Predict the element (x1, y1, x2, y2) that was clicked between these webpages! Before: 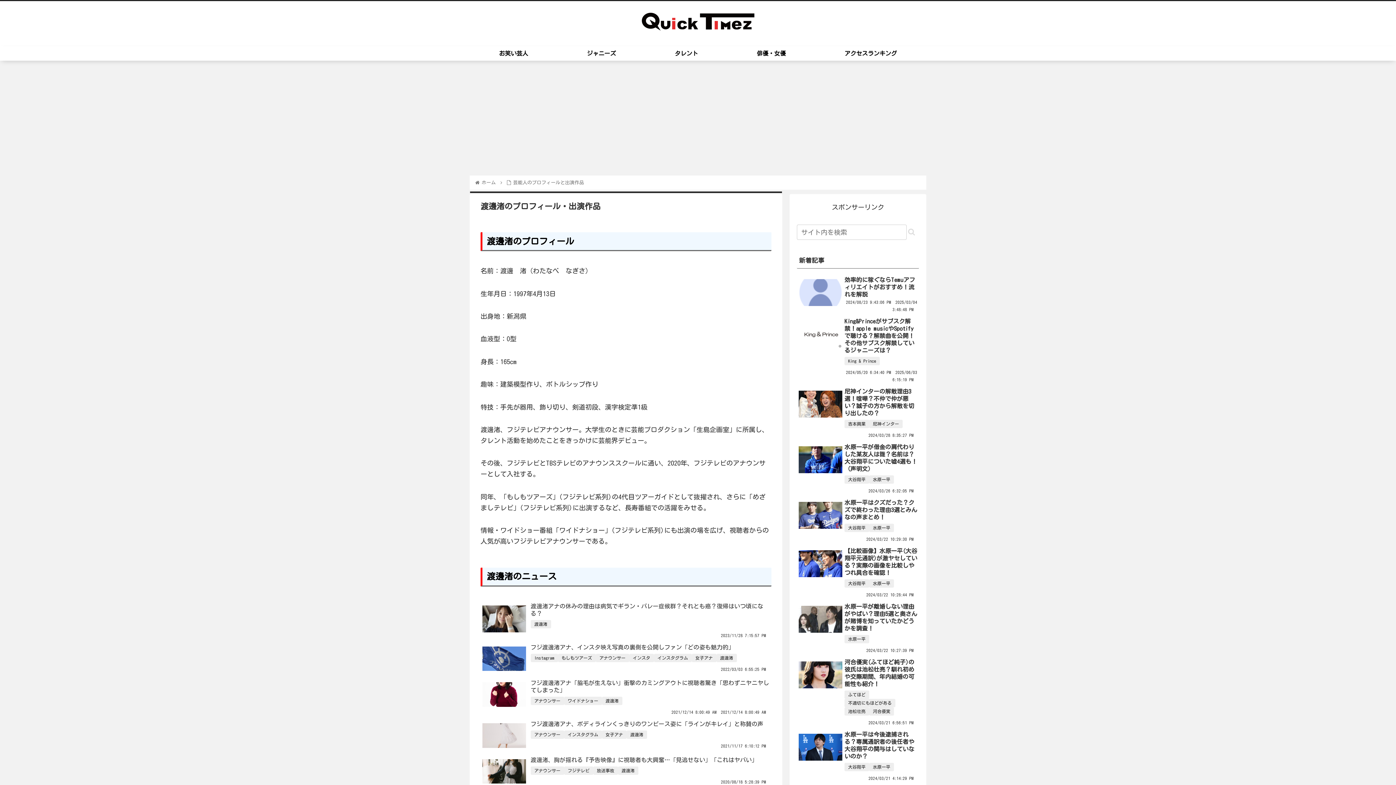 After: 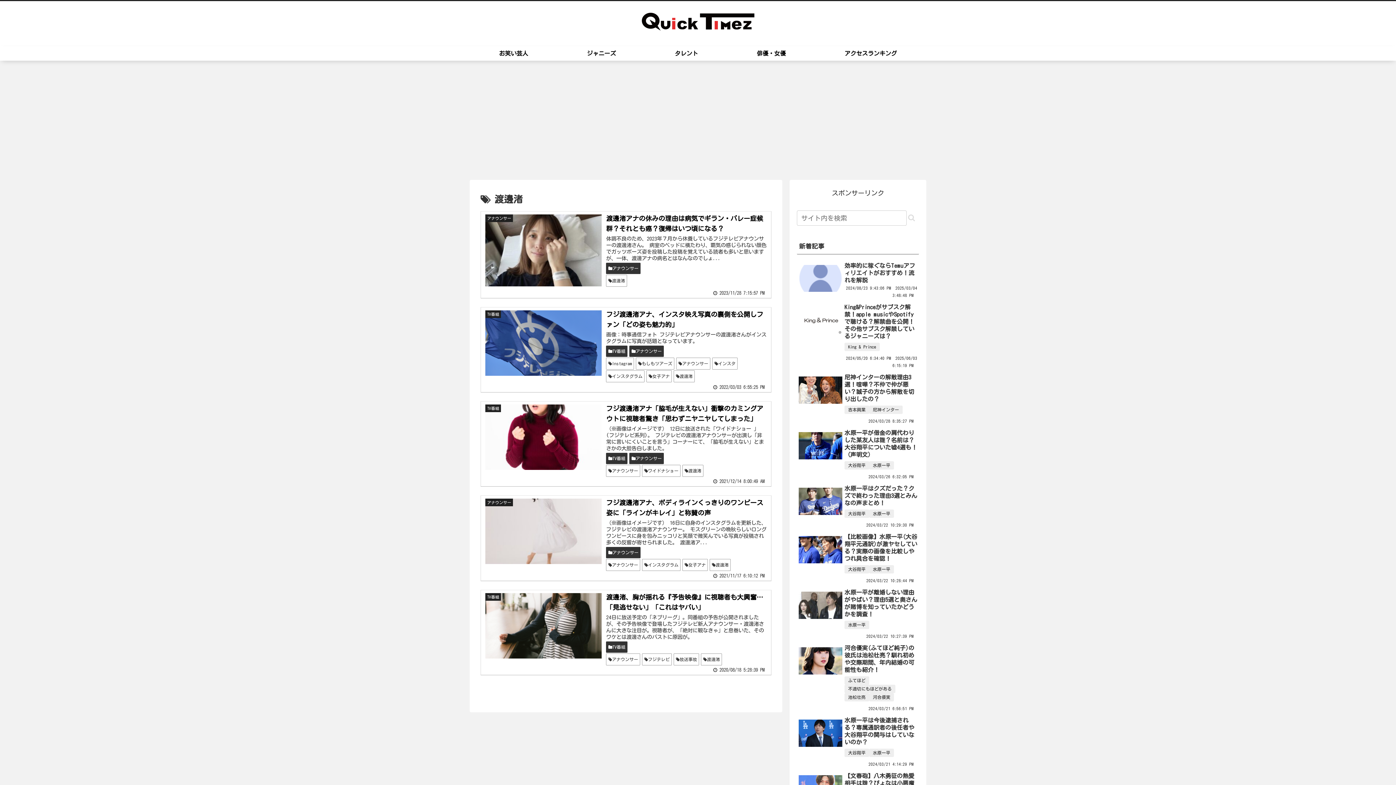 Action: label: 渡邊渚 bbox: (605, 586, 618, 594)